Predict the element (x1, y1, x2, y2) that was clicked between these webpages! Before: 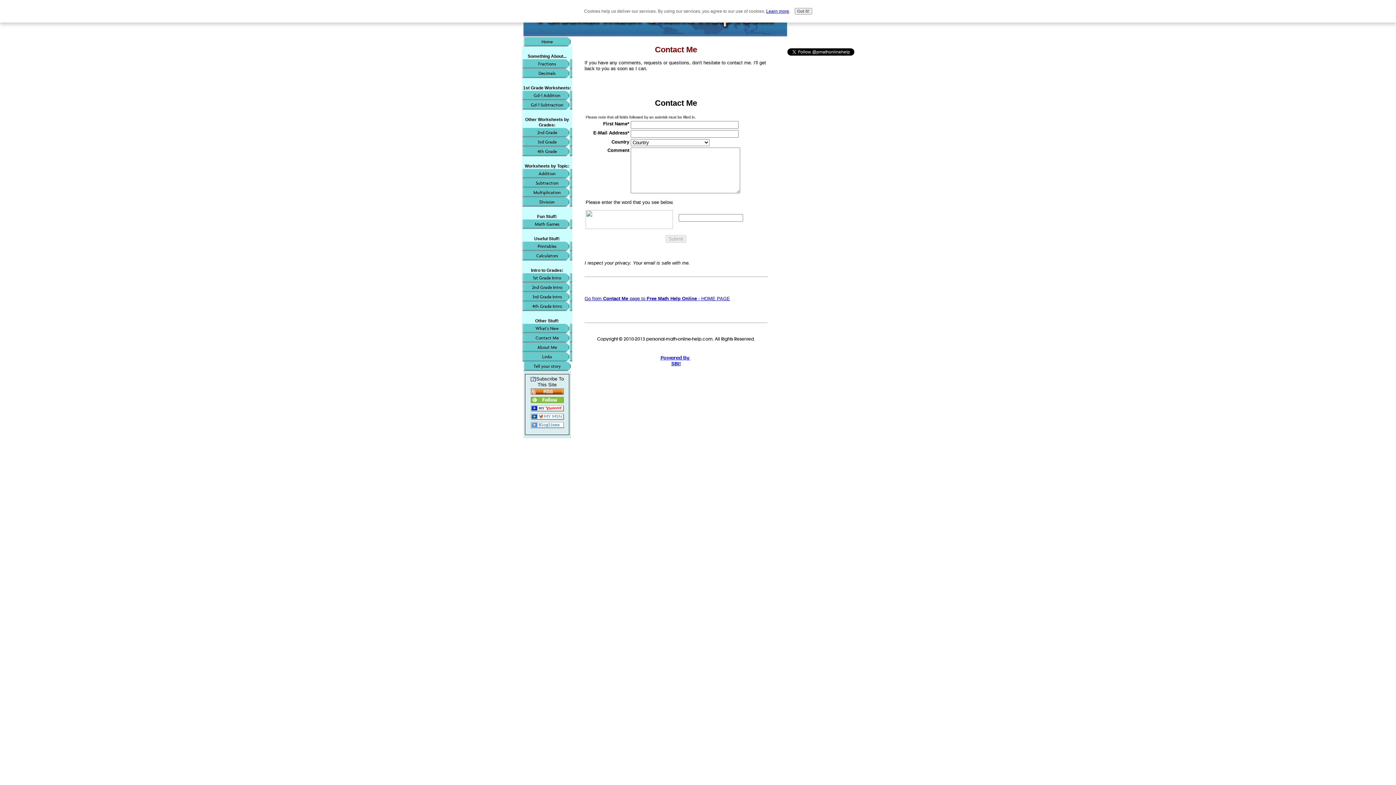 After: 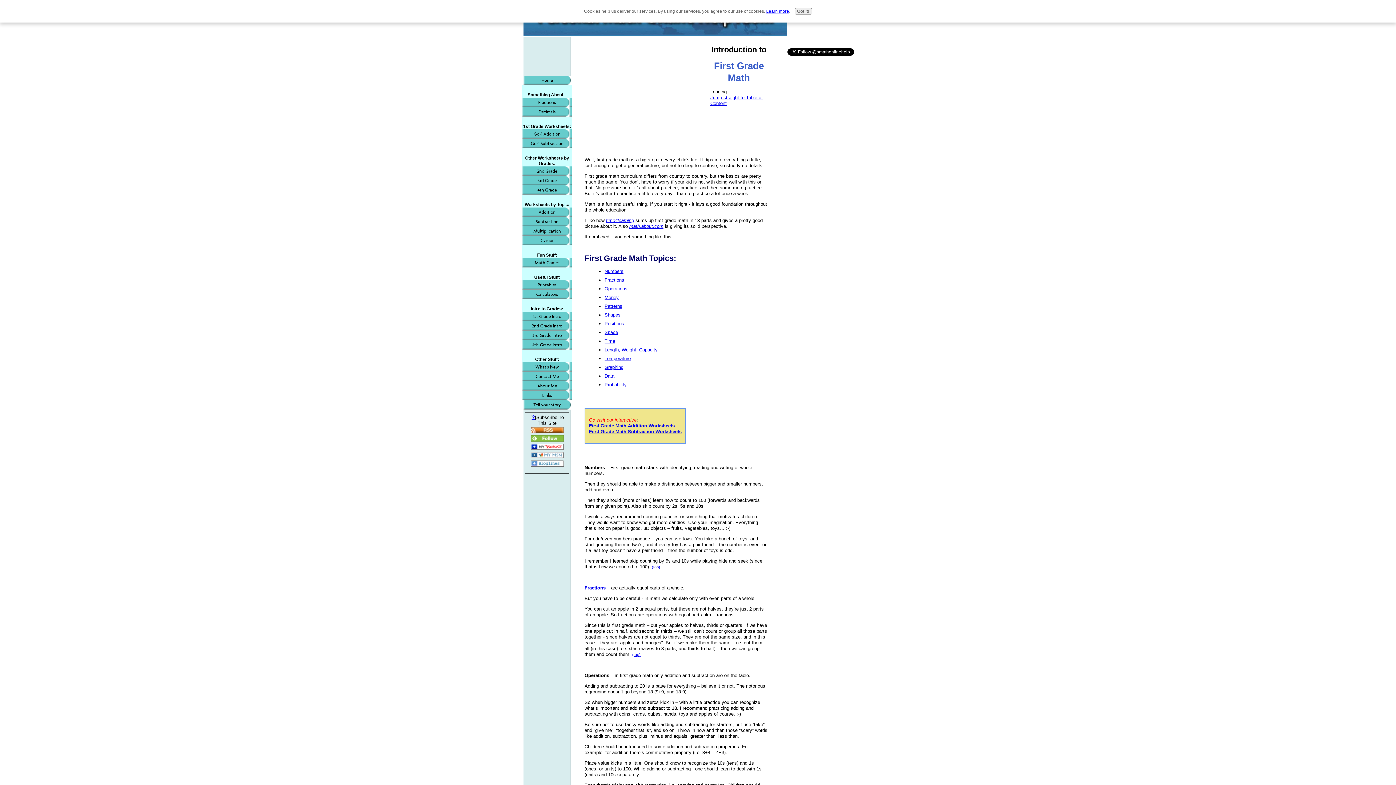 Action: label: 1st Grade Intro bbox: (522, 273, 572, 282)